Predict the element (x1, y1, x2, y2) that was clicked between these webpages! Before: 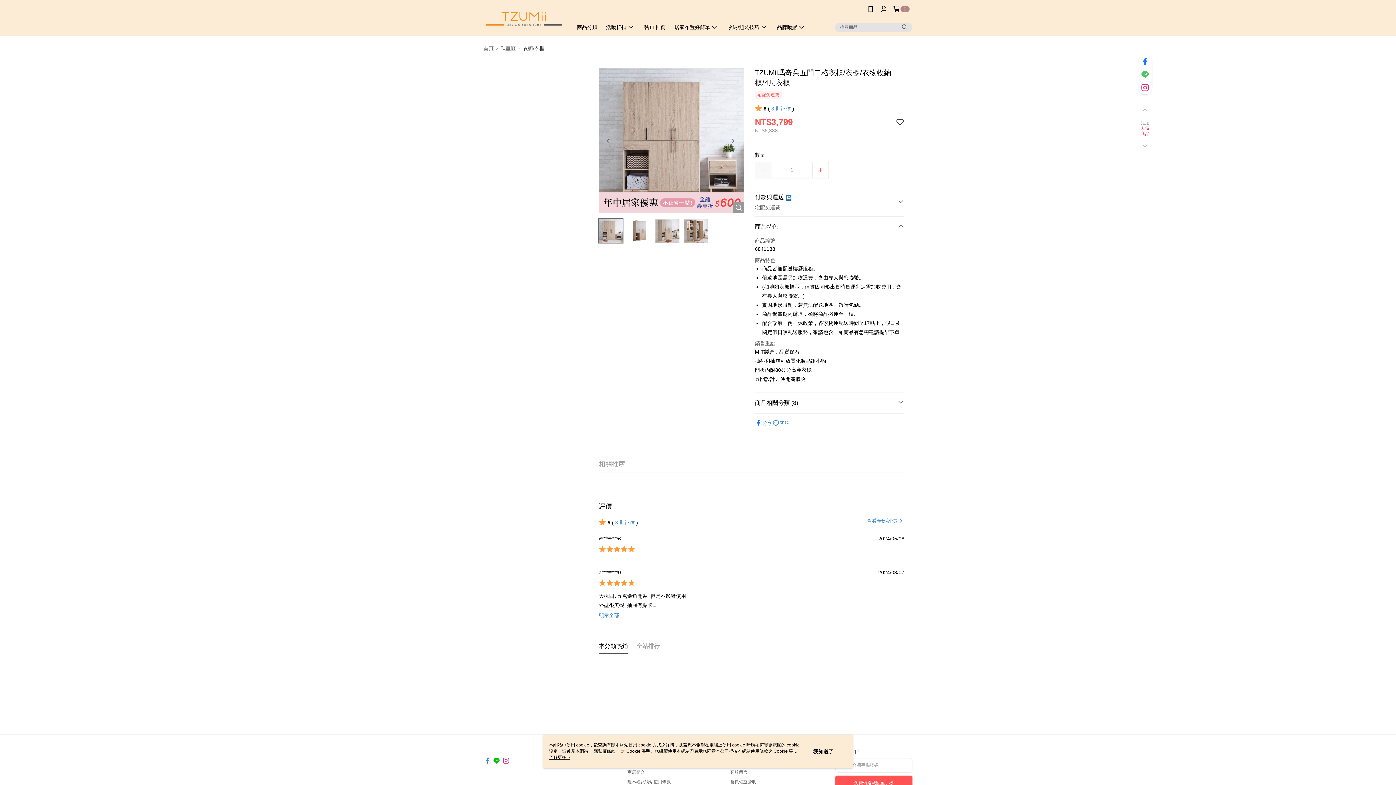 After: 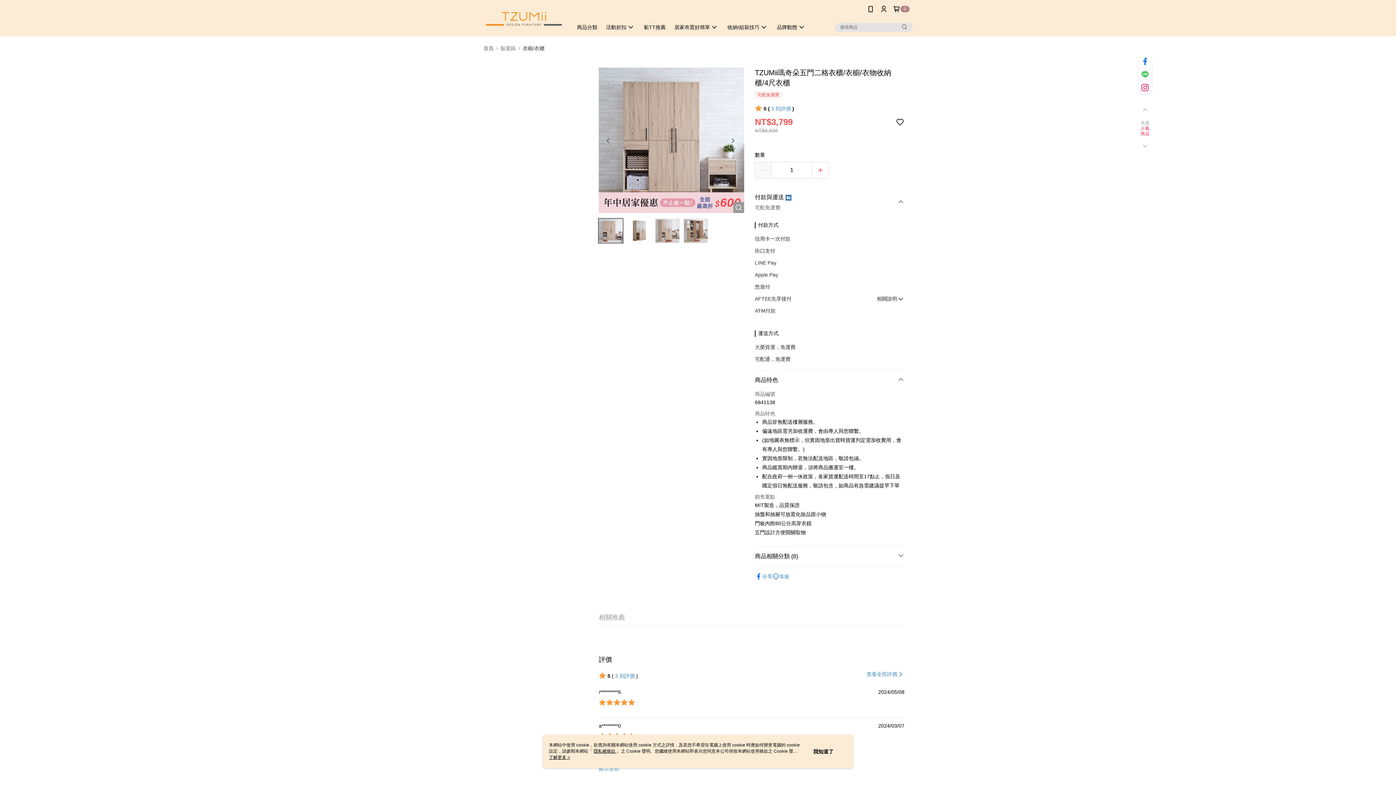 Action: label: 付款與運送 bbox: (755, 154, 904, 177)